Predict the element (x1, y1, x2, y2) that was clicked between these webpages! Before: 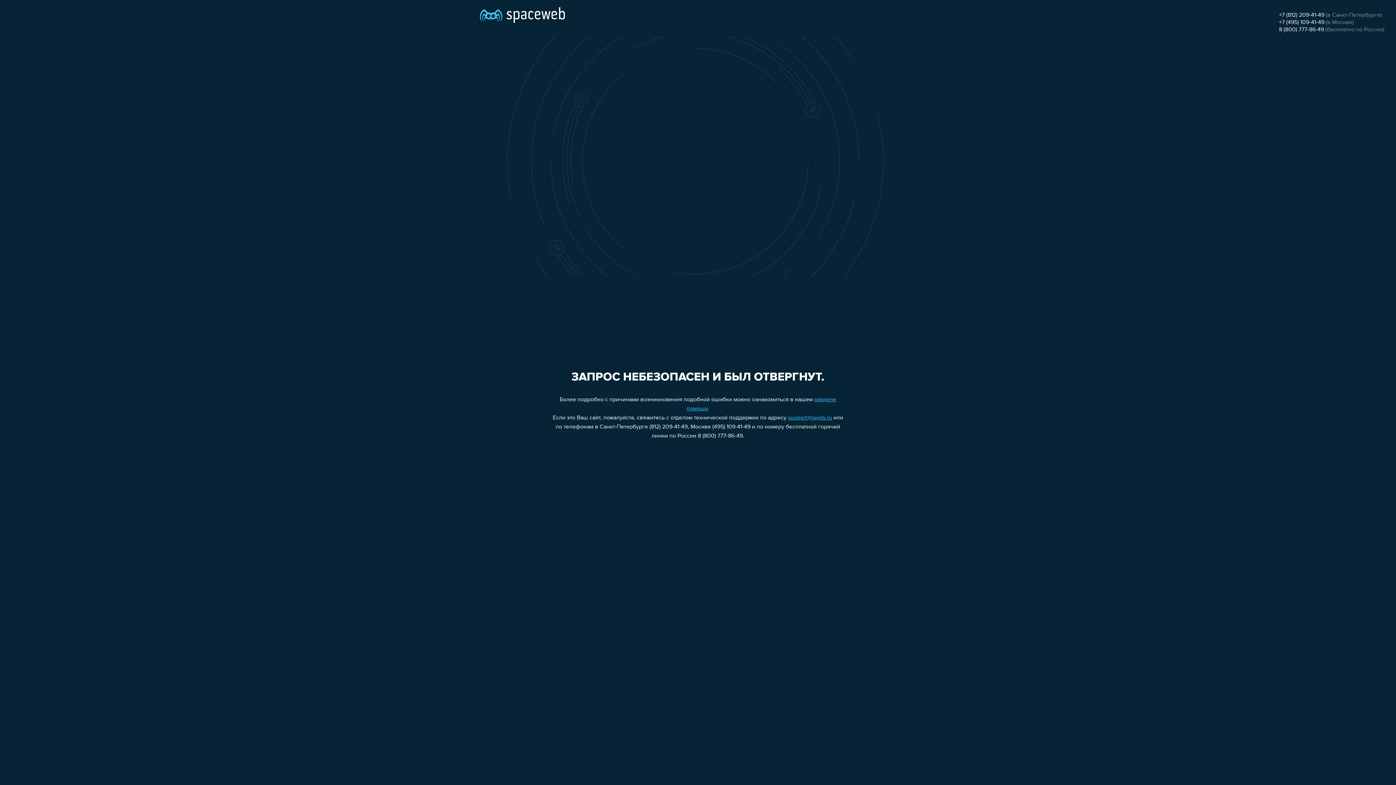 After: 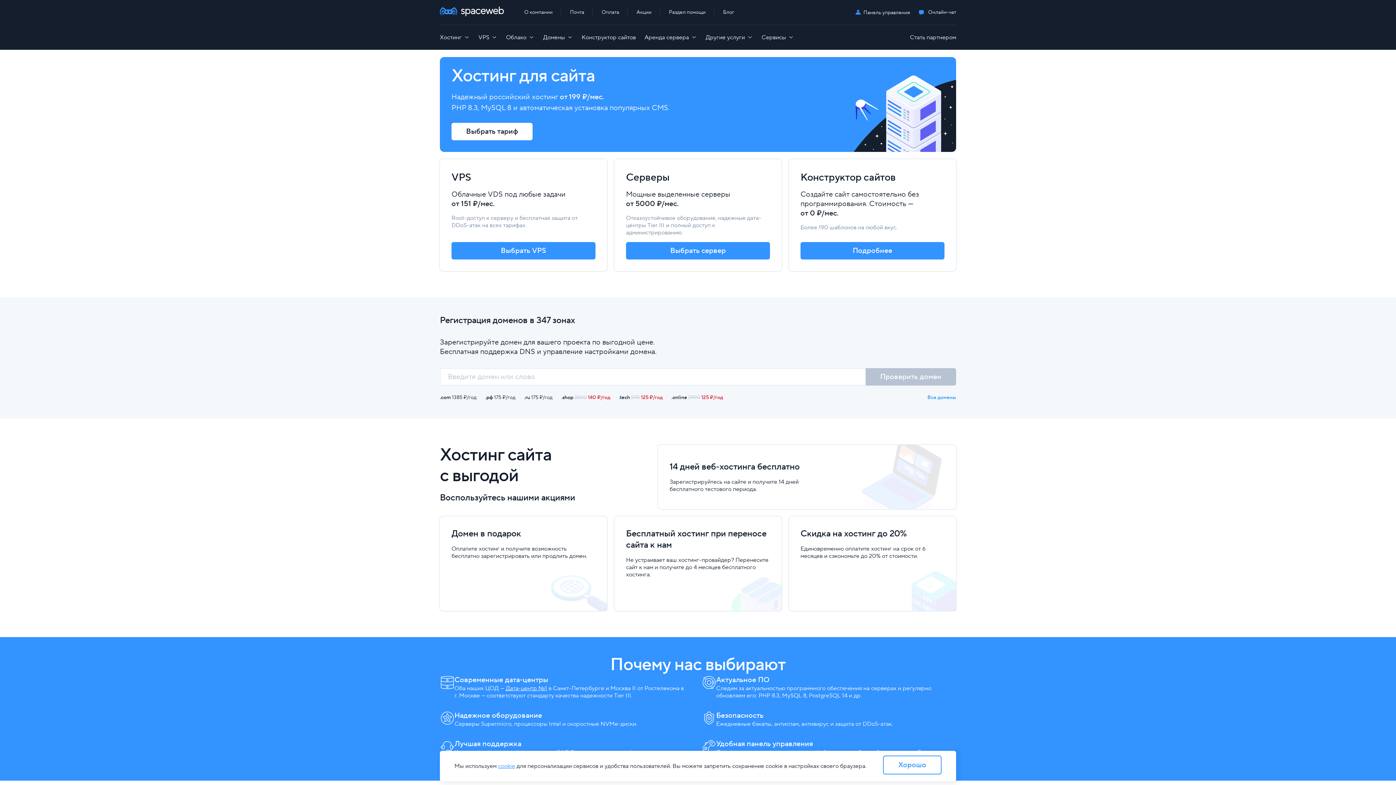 Action: bbox: (480, 0, 565, 25)